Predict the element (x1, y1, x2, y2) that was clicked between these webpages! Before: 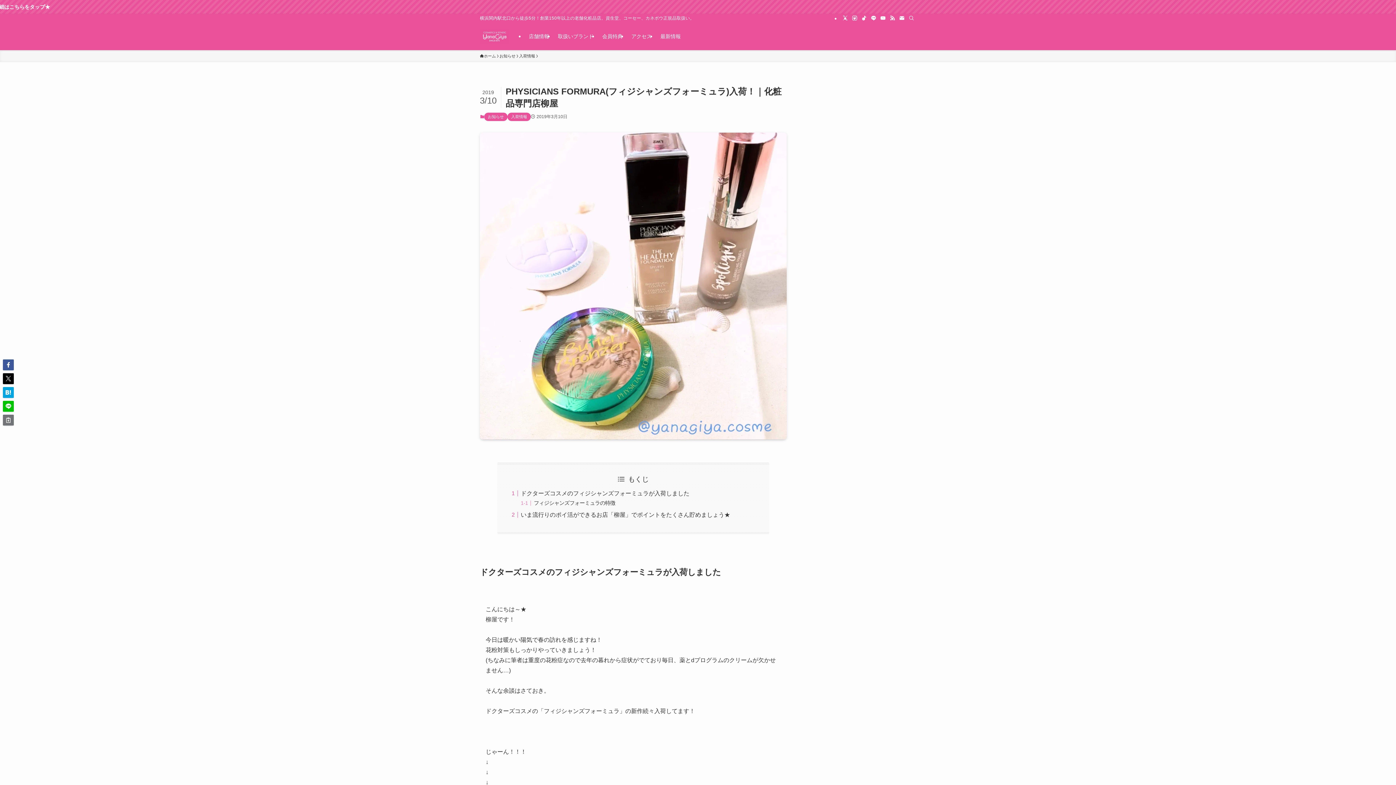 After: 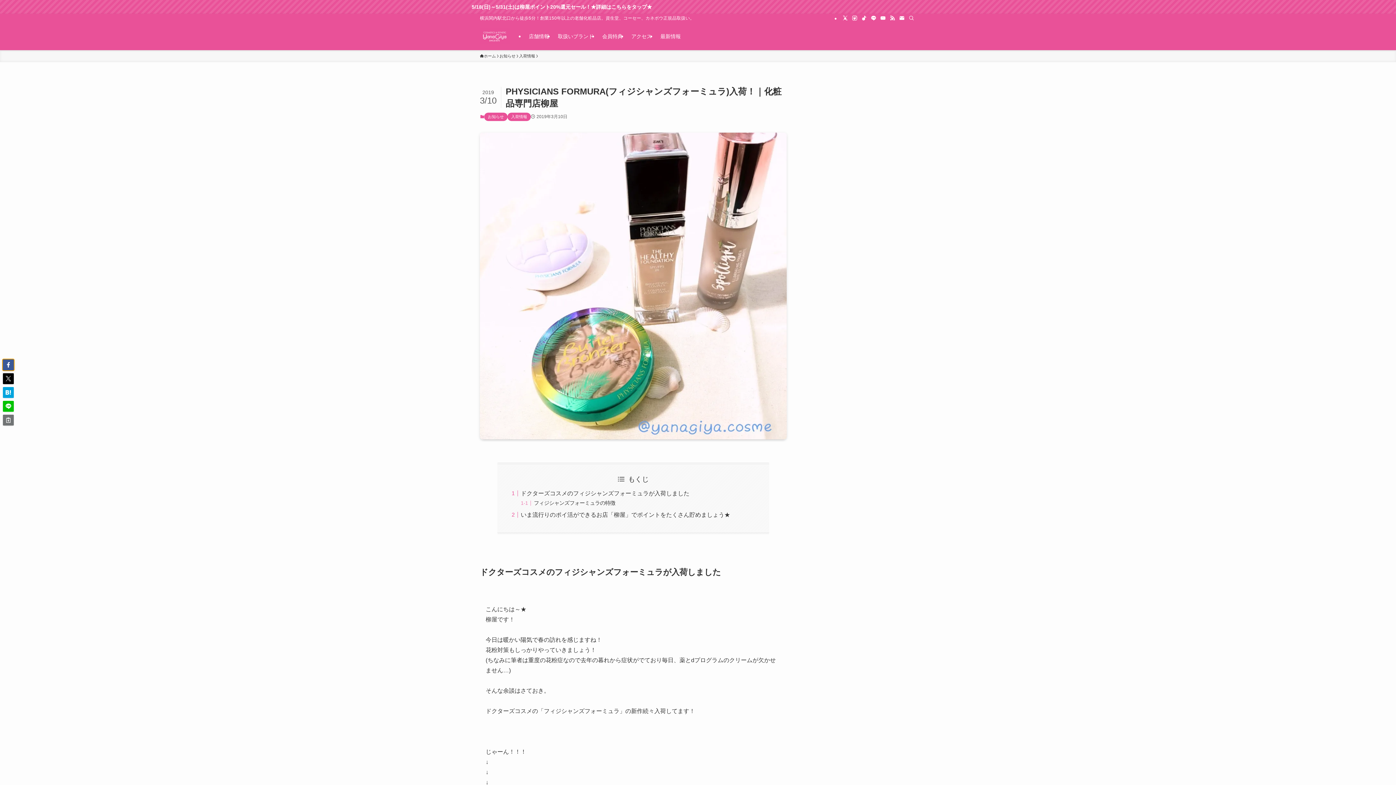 Action: bbox: (2, 359, 13, 370)